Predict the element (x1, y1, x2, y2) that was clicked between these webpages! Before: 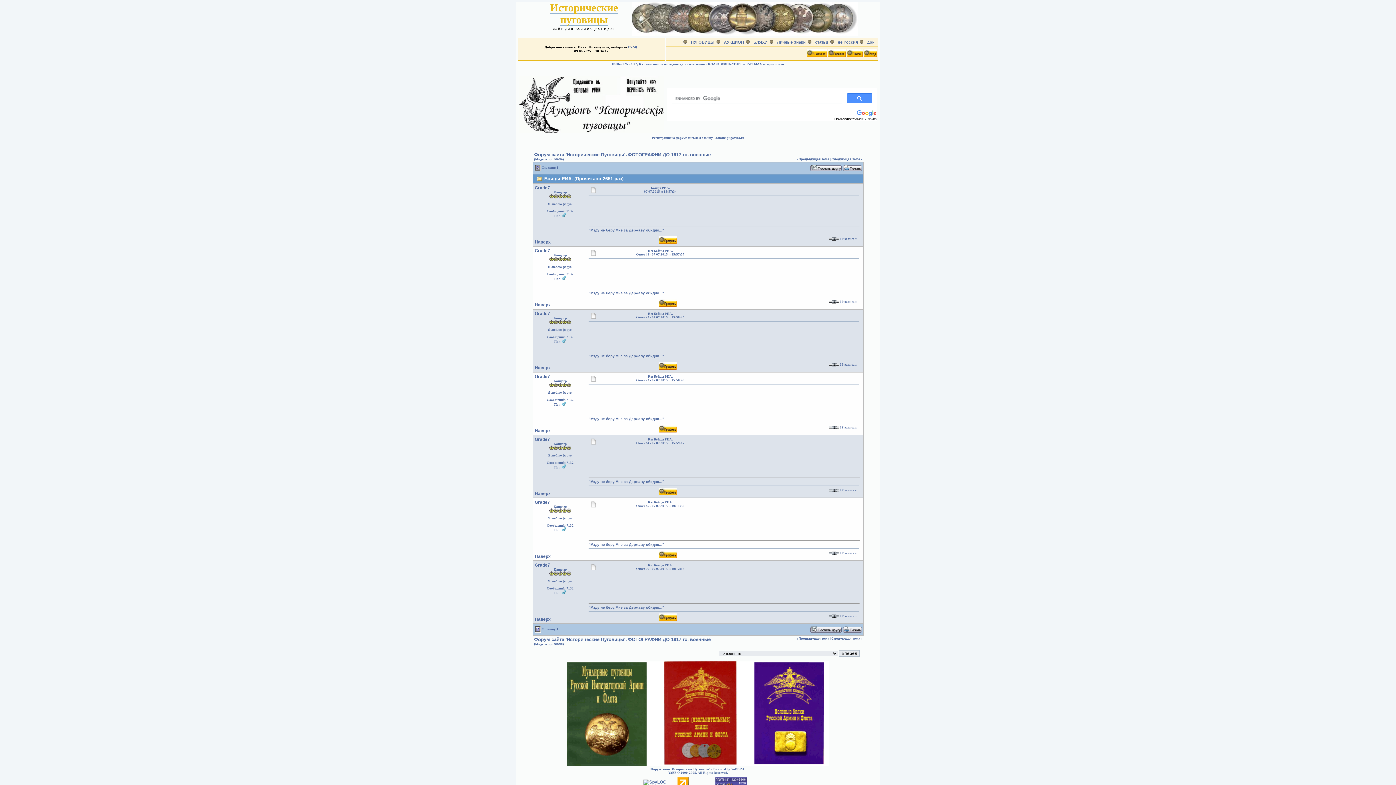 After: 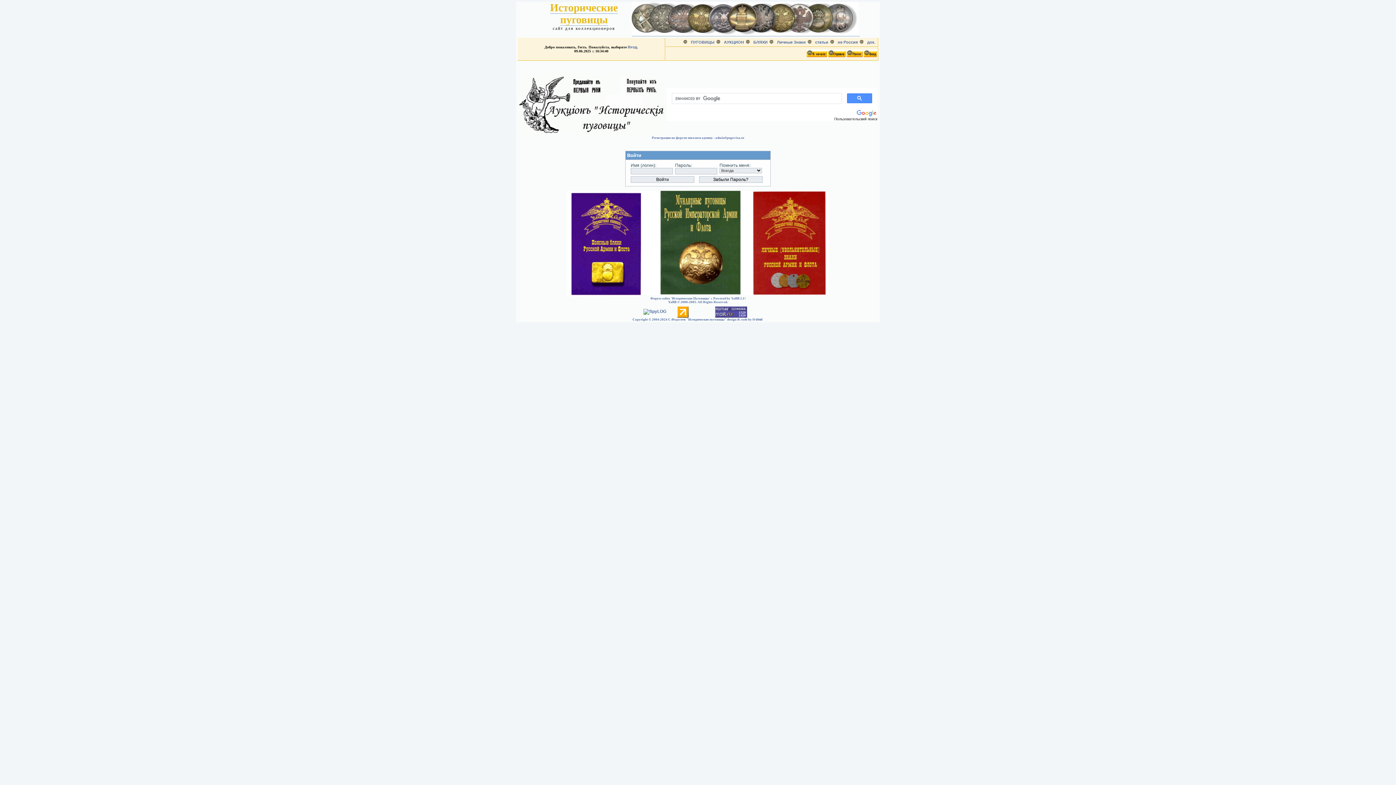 Action: bbox: (628, 45, 637, 49) label: Вход